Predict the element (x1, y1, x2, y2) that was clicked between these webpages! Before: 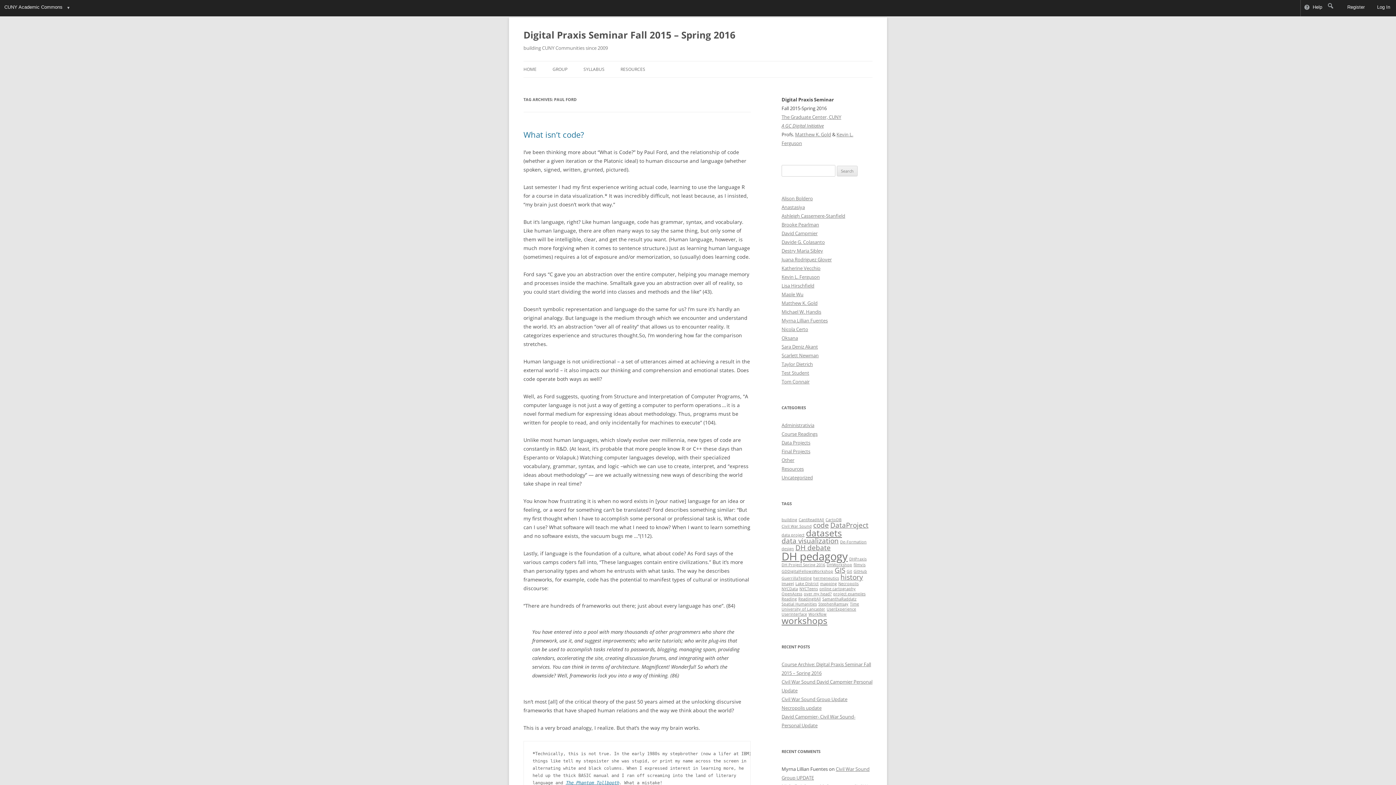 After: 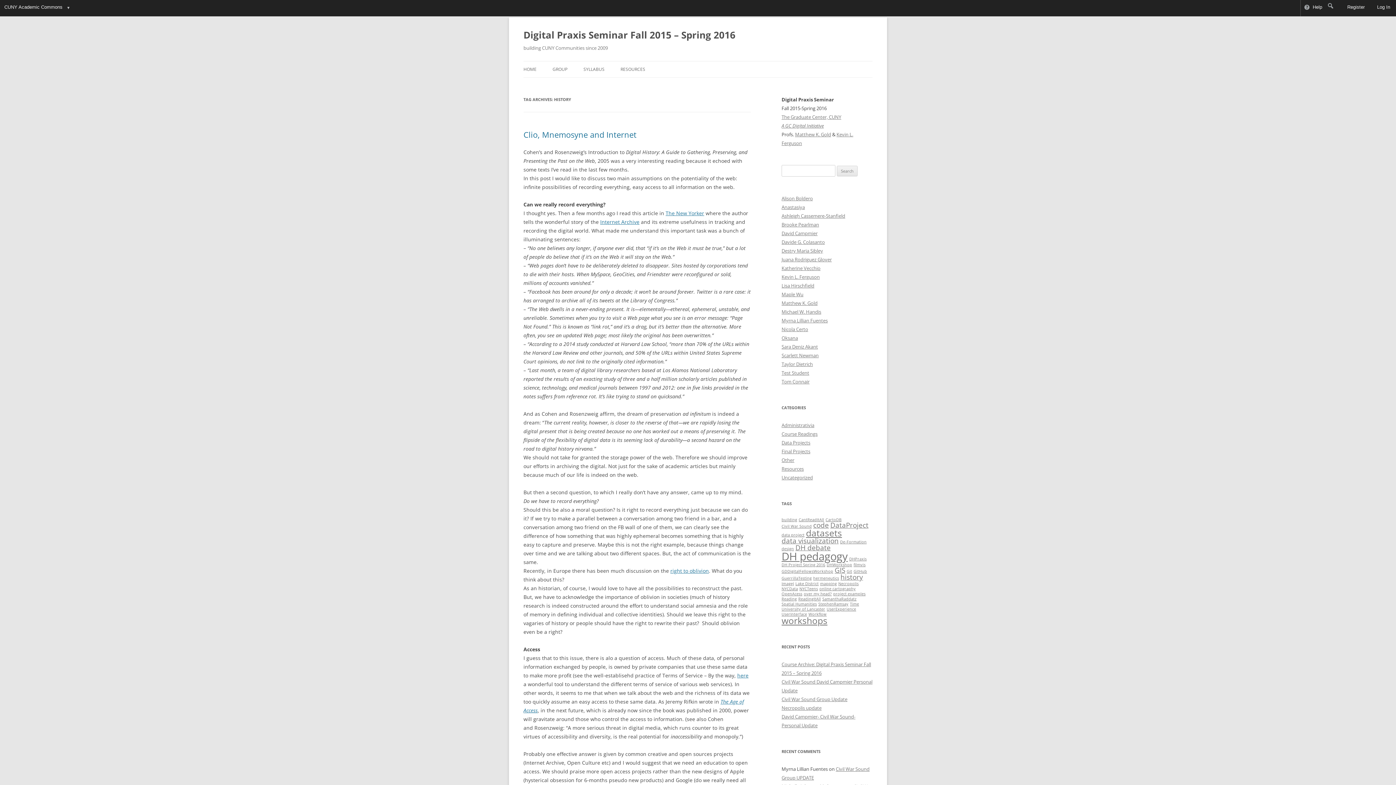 Action: bbox: (840, 572, 863, 582) label: history (2 items)